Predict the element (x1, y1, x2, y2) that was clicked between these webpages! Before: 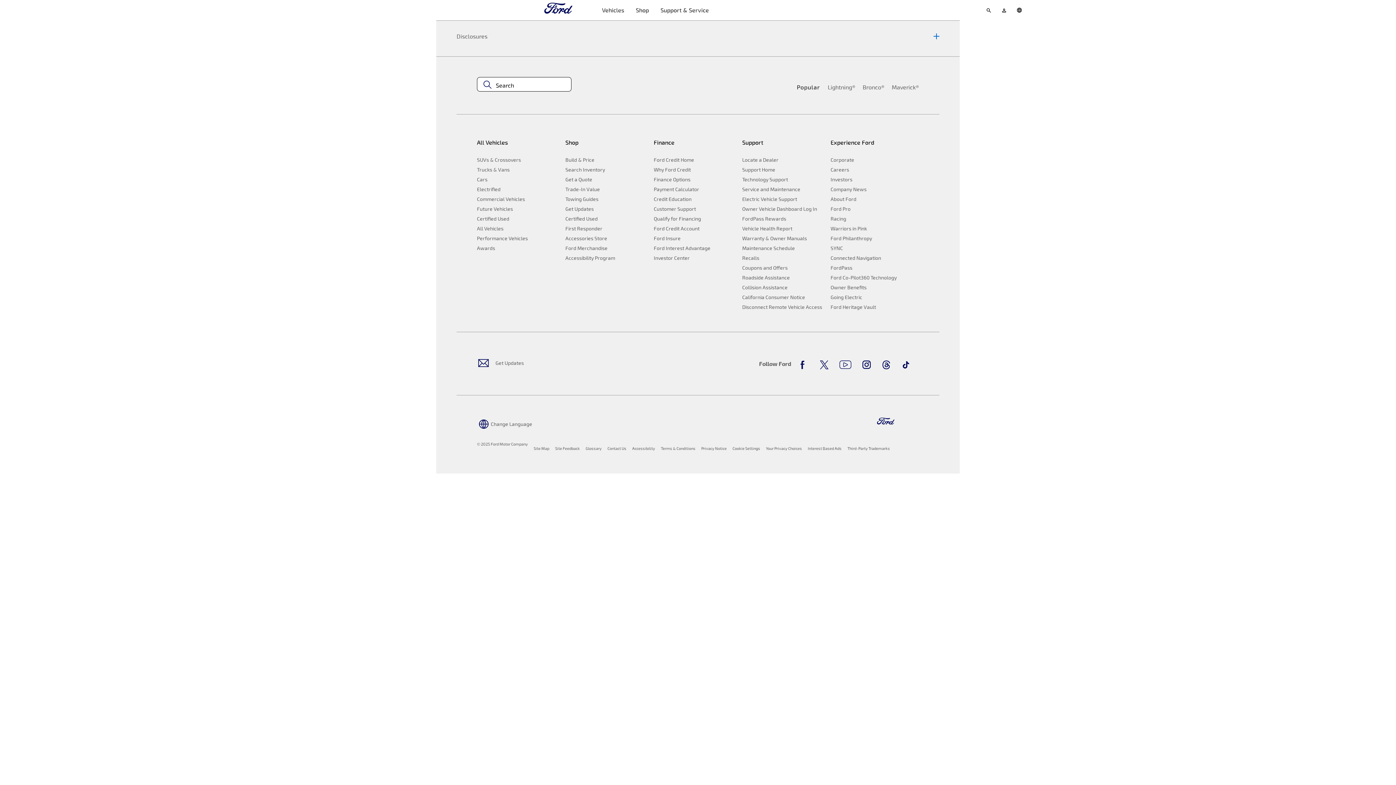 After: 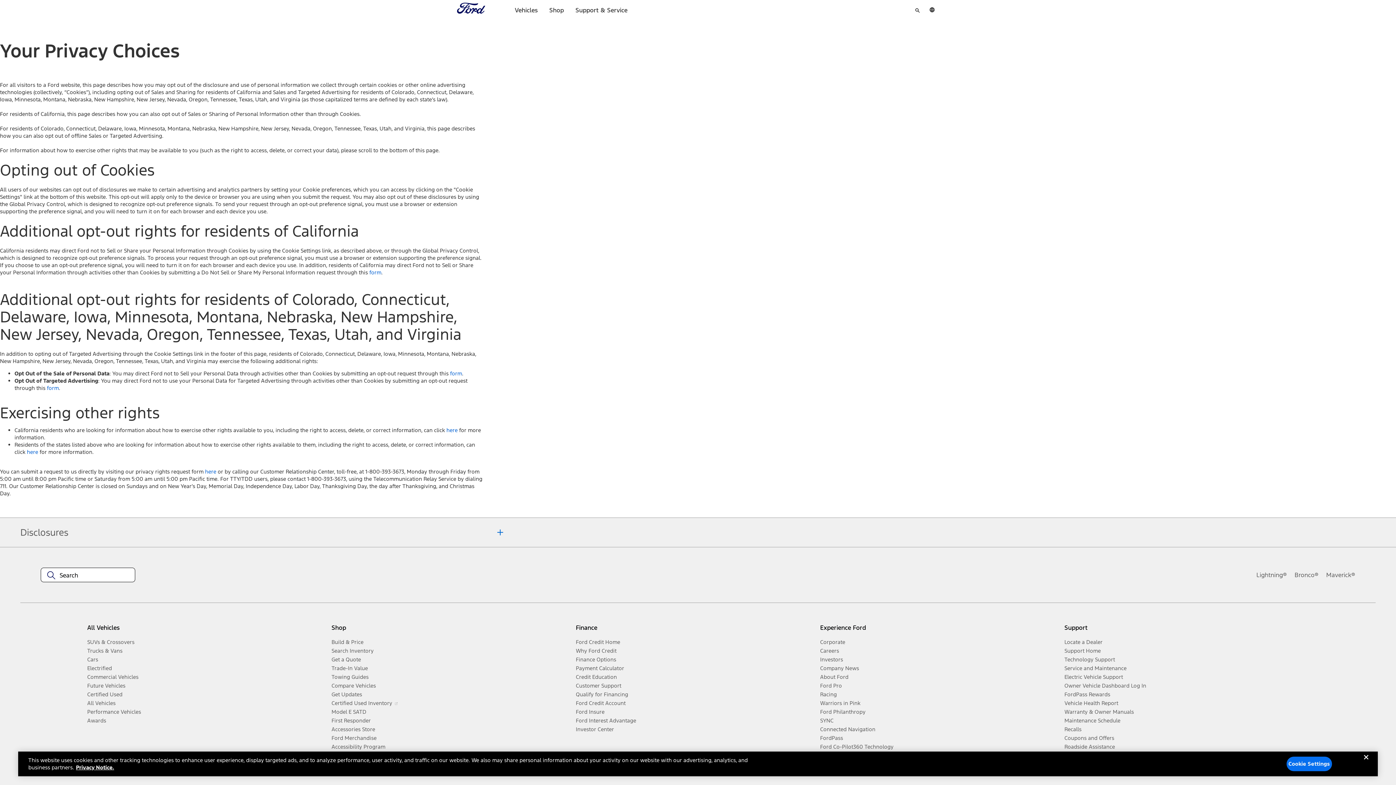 Action: bbox: (766, 446, 802, 450) label: Your Privacy Choices